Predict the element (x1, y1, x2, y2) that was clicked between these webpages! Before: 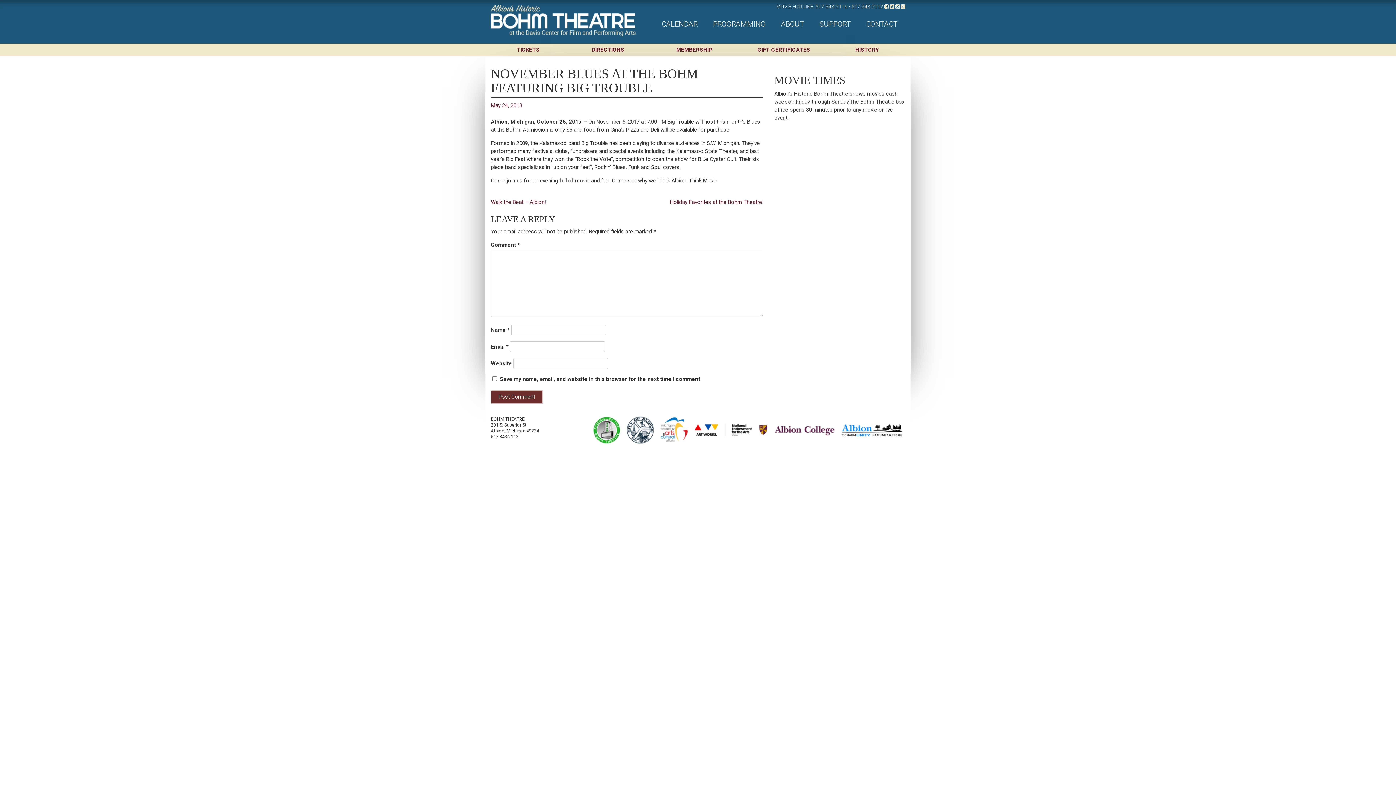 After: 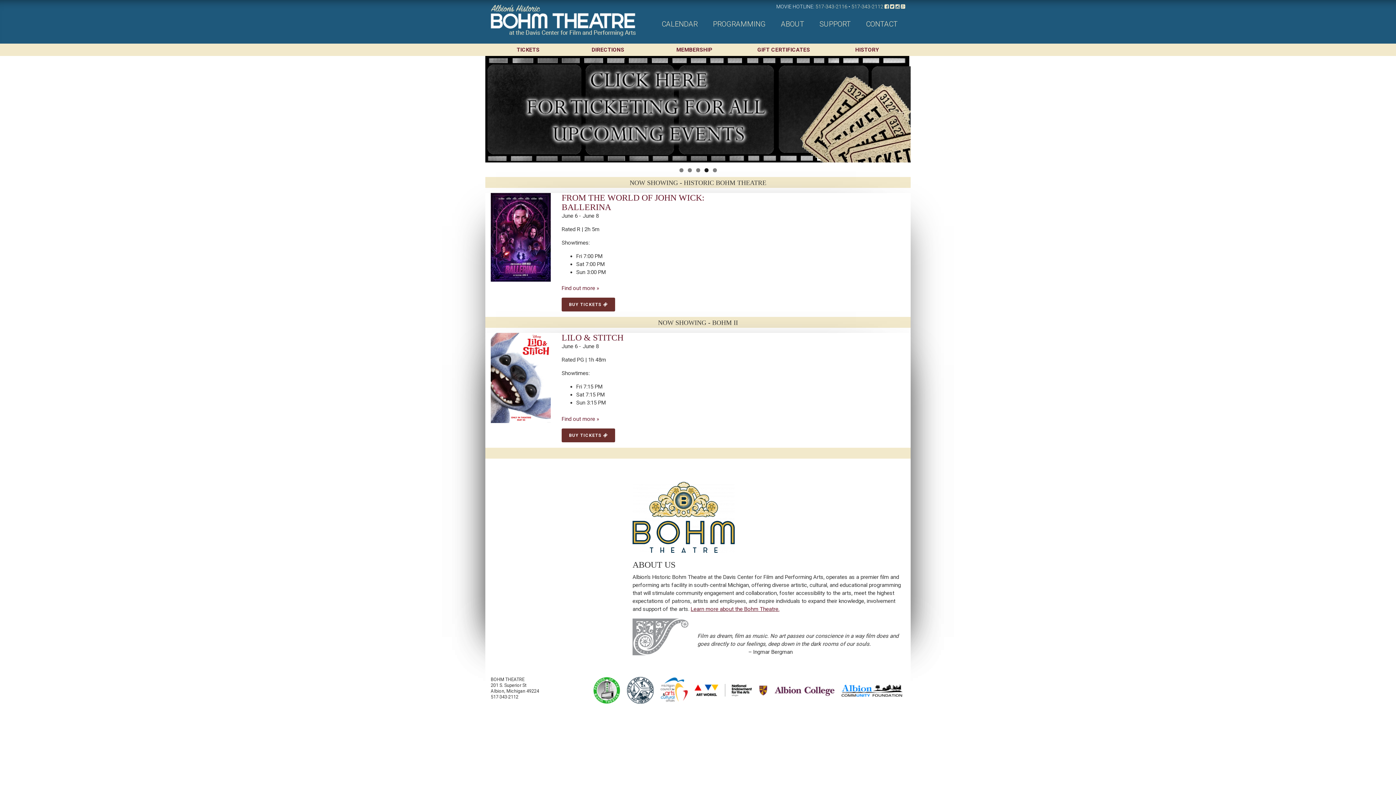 Action: bbox: (490, 0, 636, 30)